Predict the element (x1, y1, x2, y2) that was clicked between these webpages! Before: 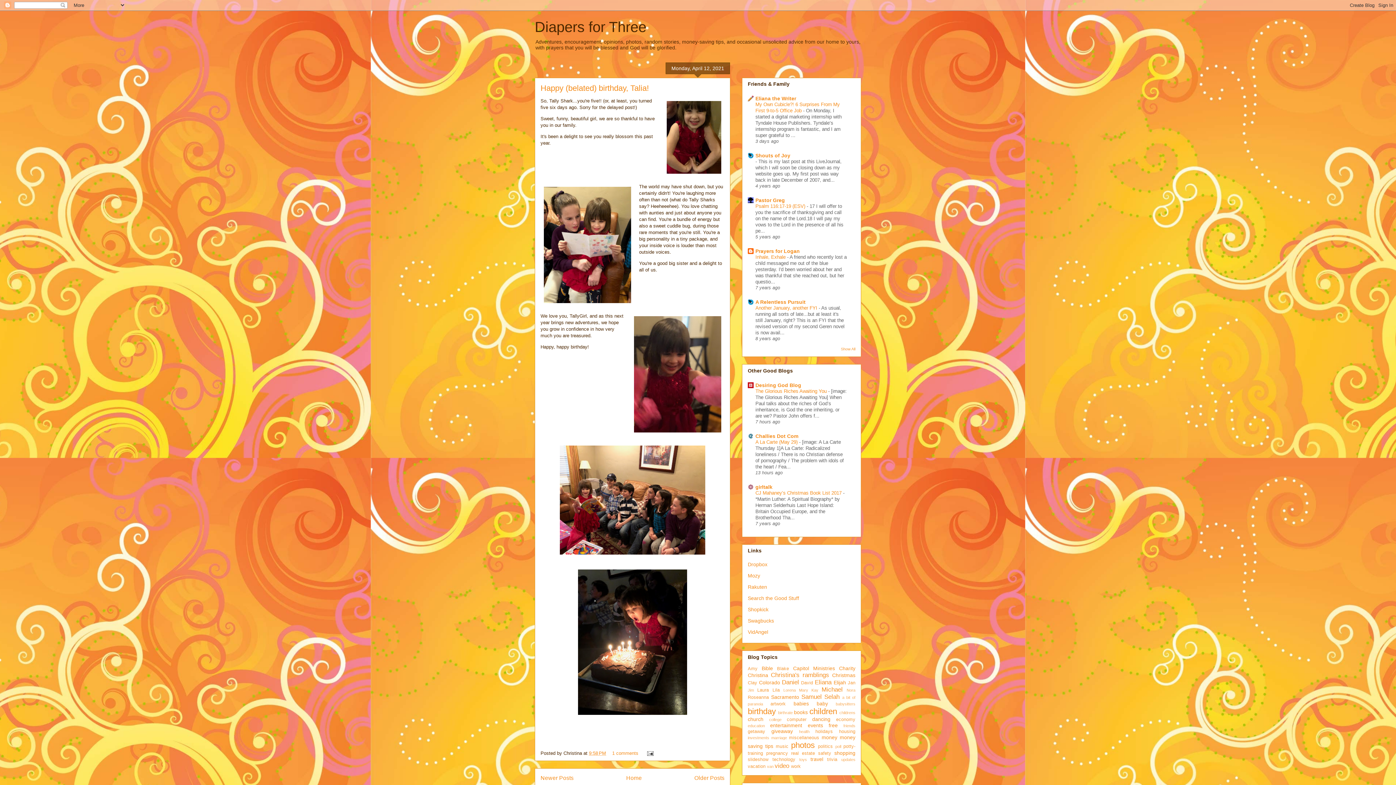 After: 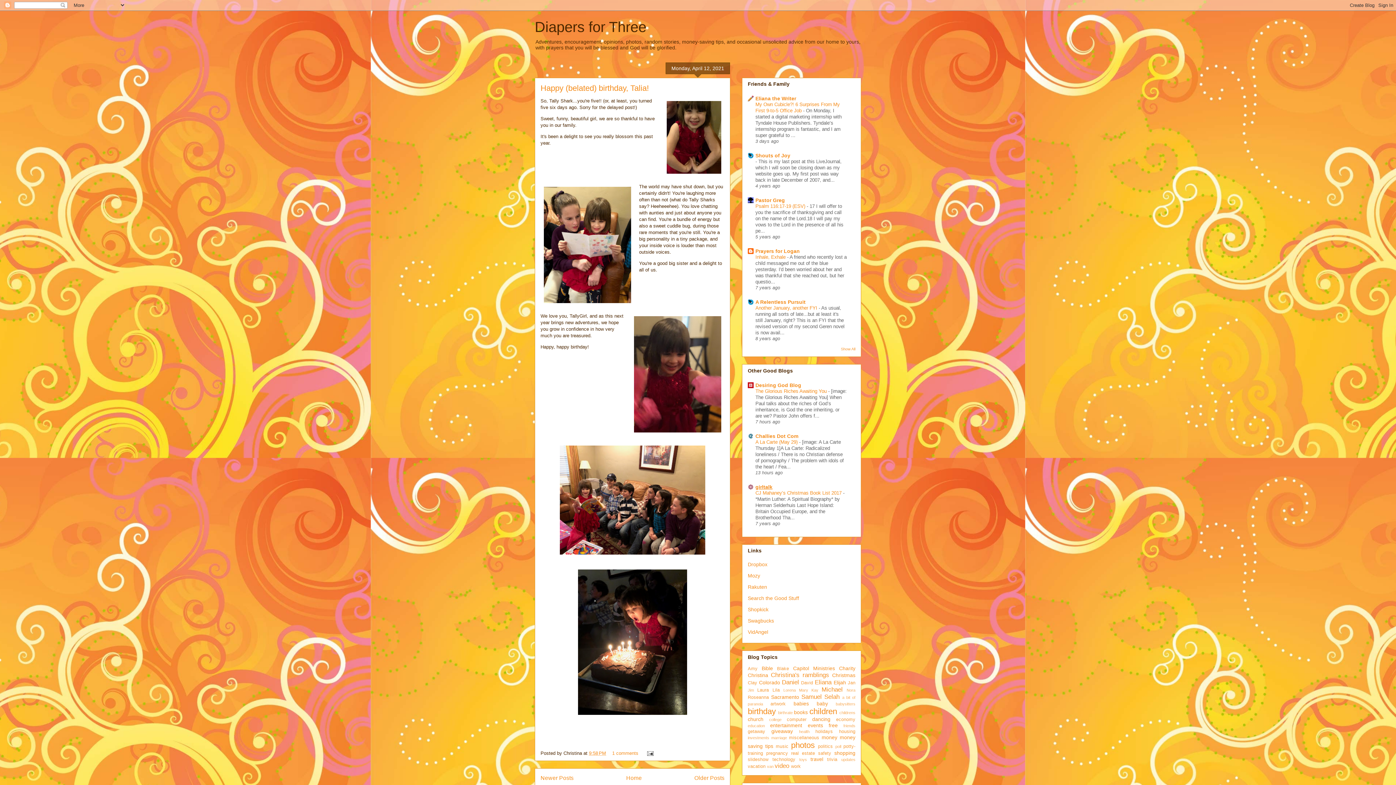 Action: bbox: (755, 484, 772, 490) label: girltalk